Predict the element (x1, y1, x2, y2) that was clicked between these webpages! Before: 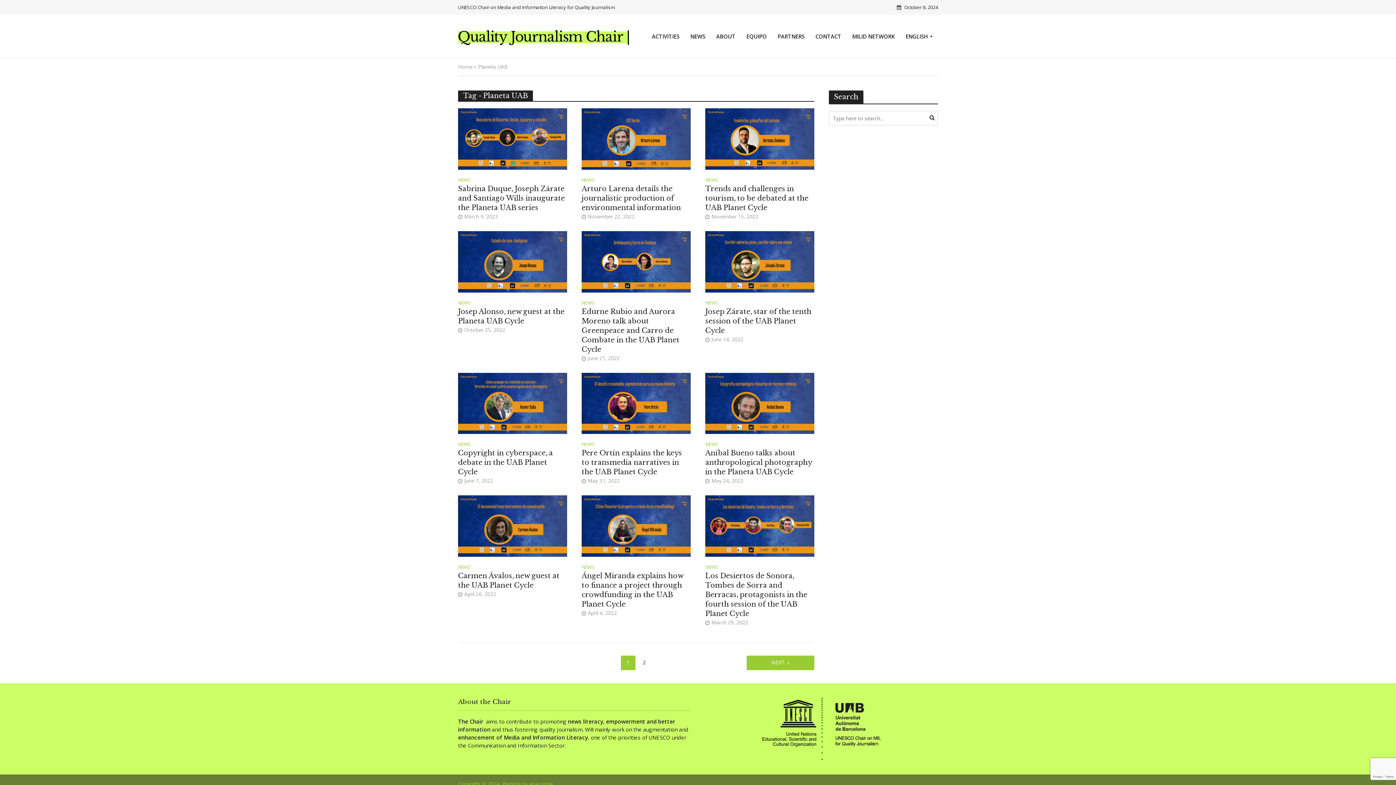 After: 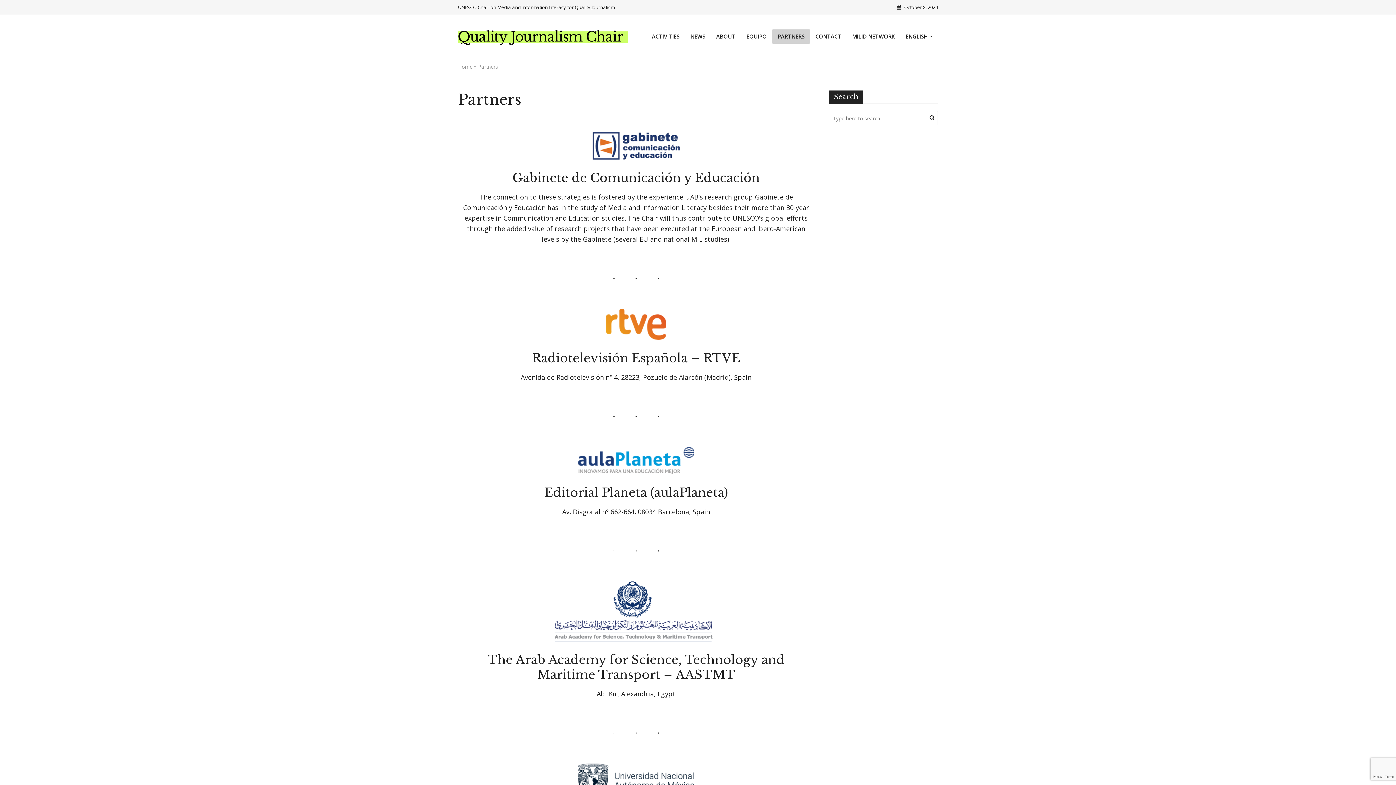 Action: bbox: (772, 29, 810, 43) label: PARTNERS